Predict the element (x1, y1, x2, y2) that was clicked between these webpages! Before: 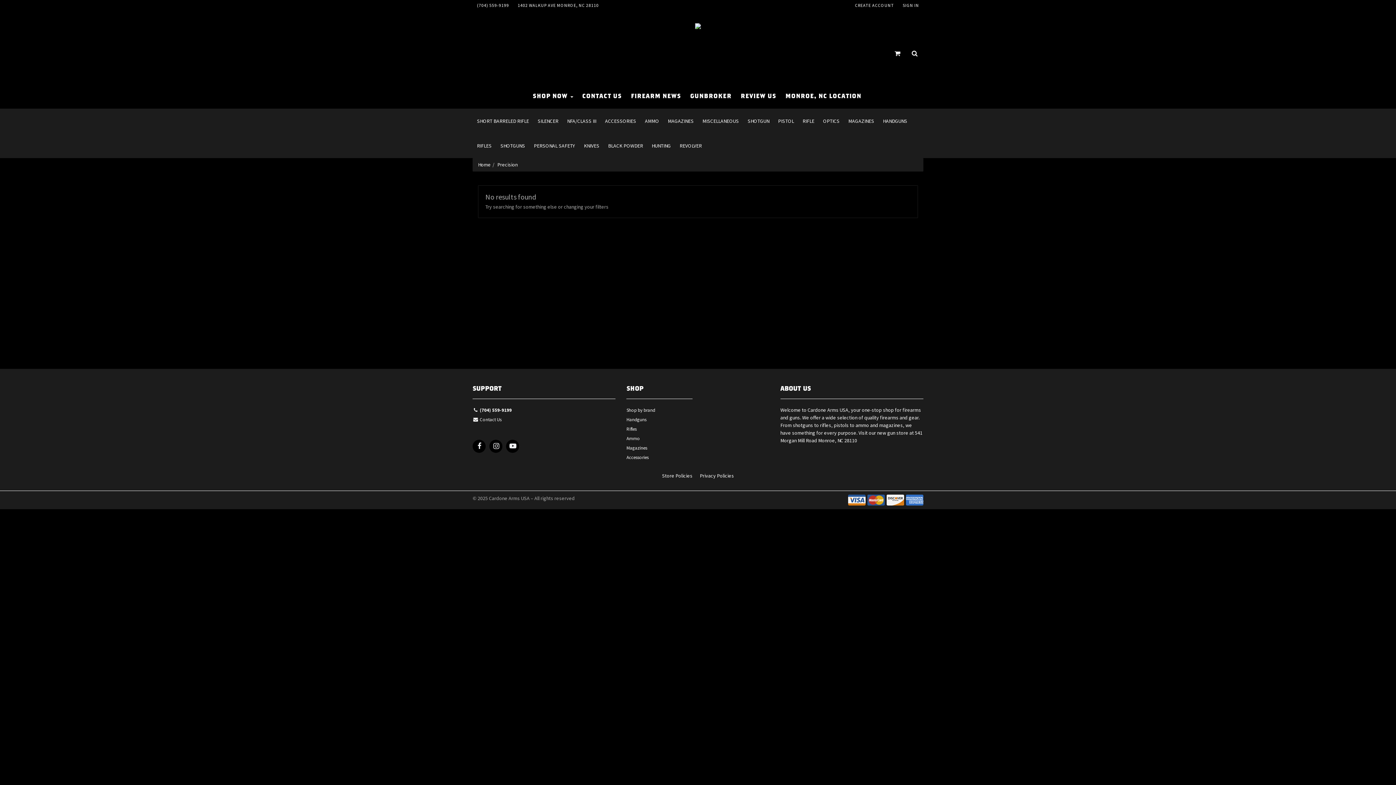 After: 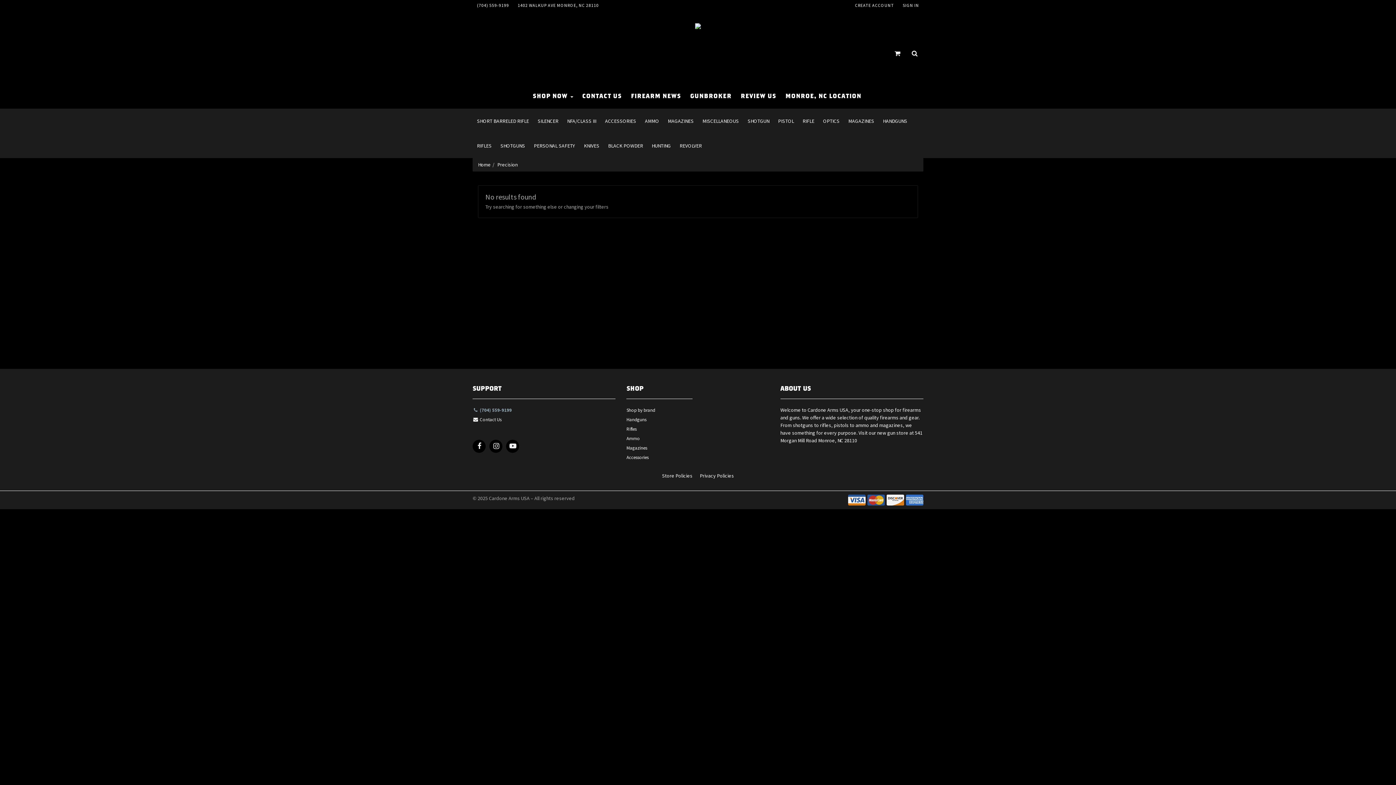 Action: bbox: (472, 406, 615, 416) label:  (704) 559-9199